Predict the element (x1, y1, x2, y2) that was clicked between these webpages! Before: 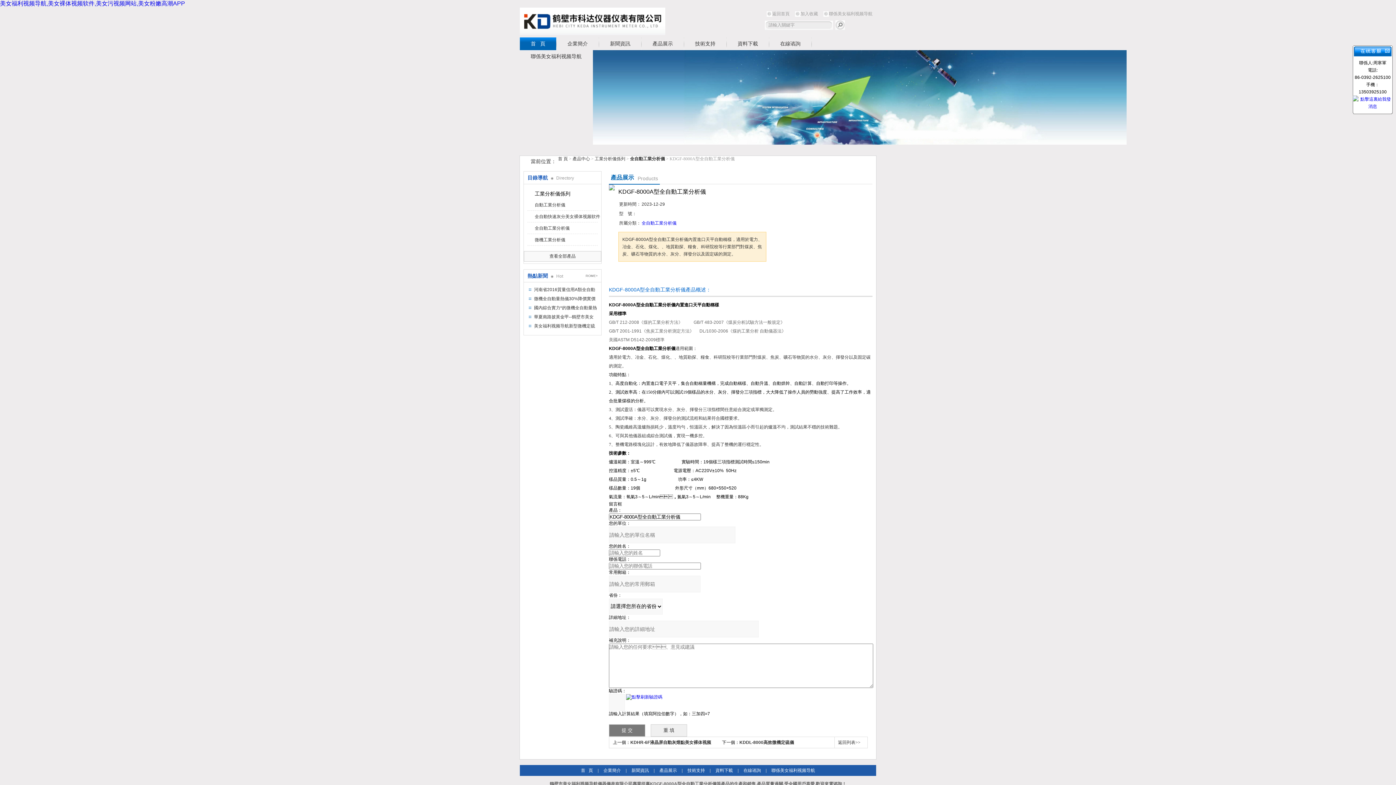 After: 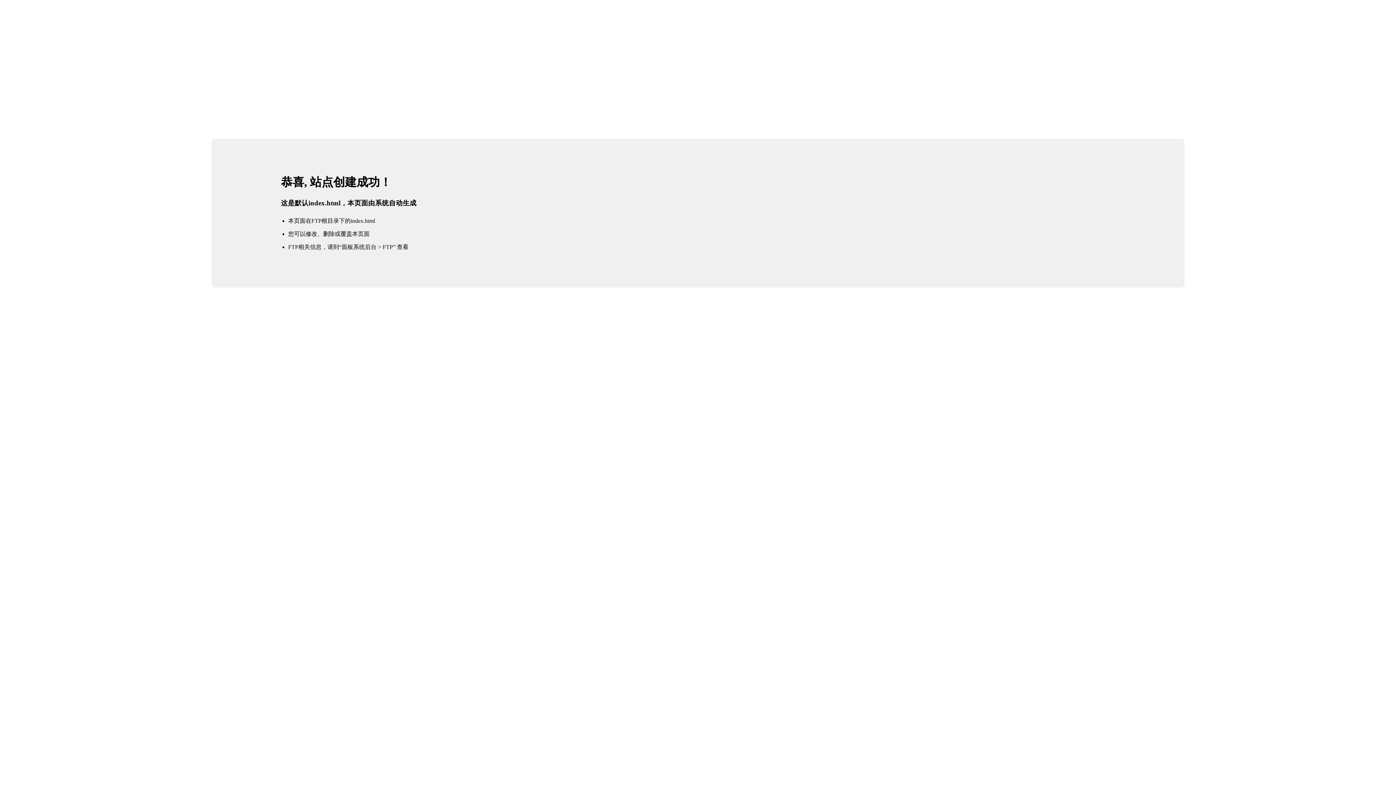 Action: label: 首   頁 bbox: (520, 37, 556, 50)